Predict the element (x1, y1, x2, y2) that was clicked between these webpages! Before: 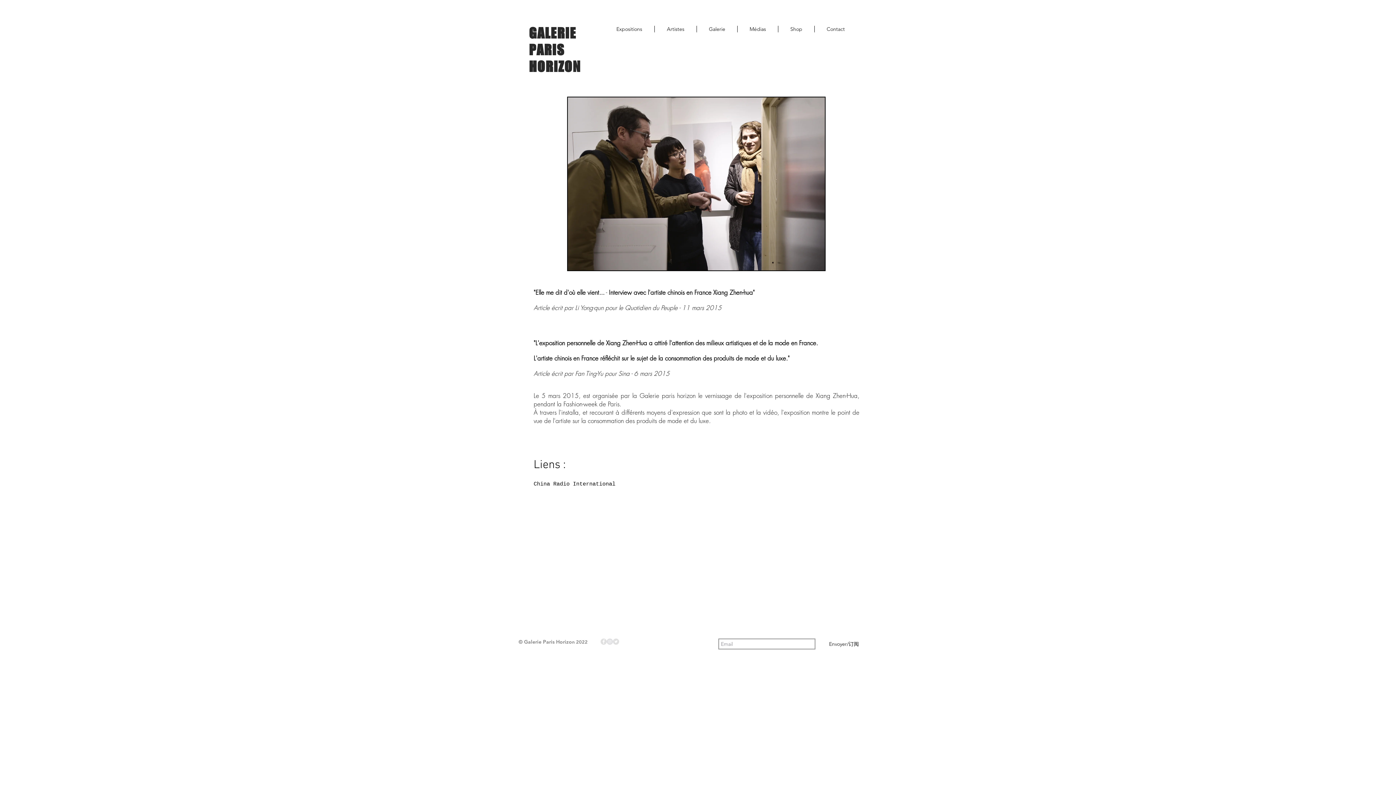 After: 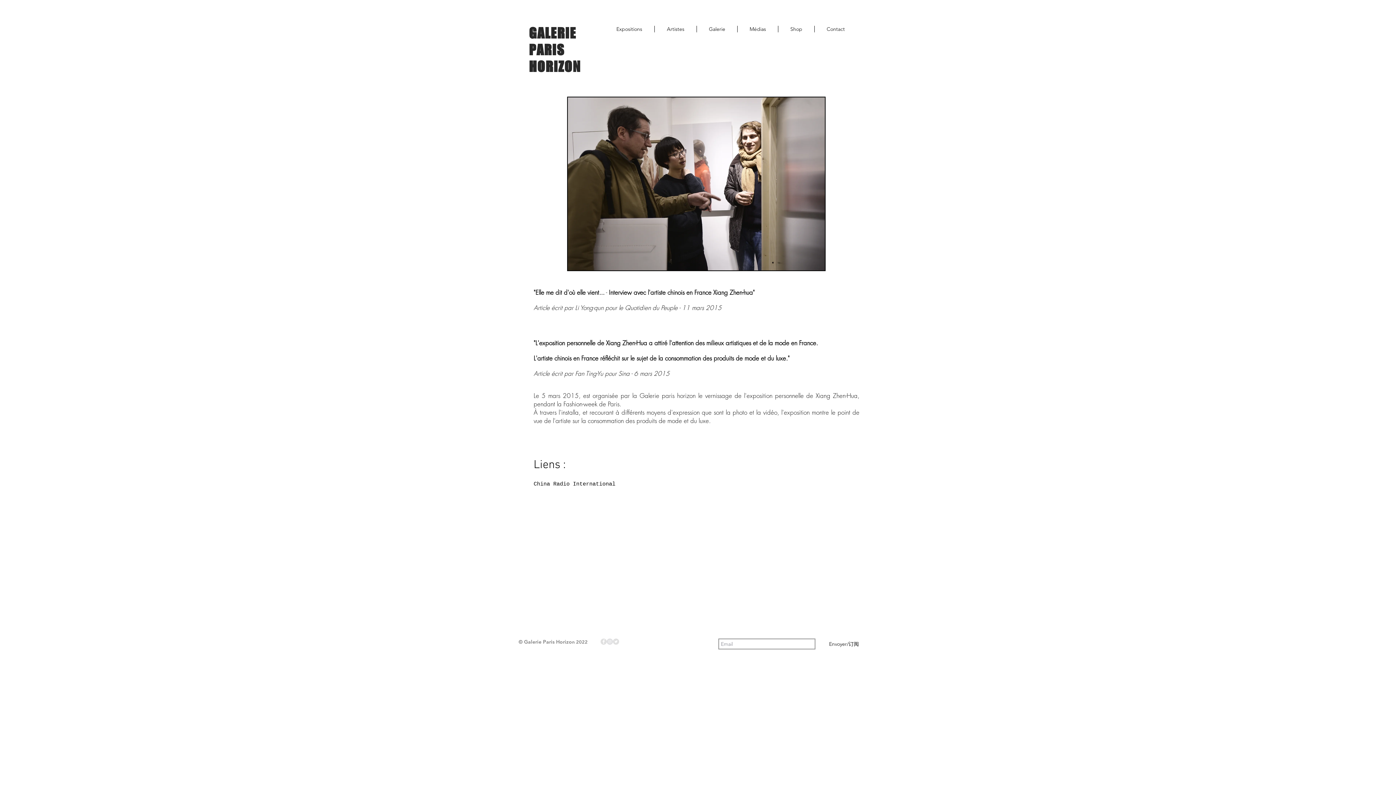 Action: bbox: (600, 638, 606, 645) label: Facebook - Gris Cercle